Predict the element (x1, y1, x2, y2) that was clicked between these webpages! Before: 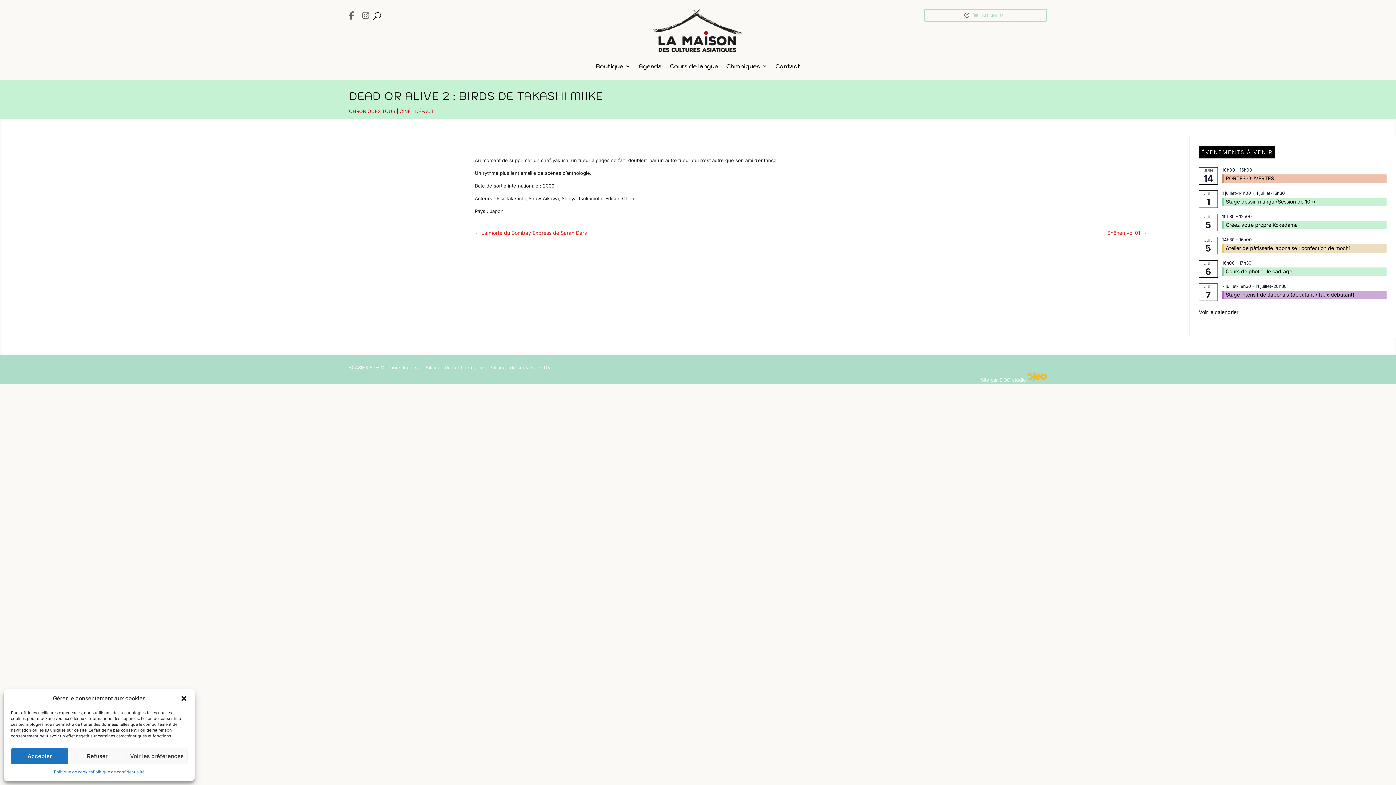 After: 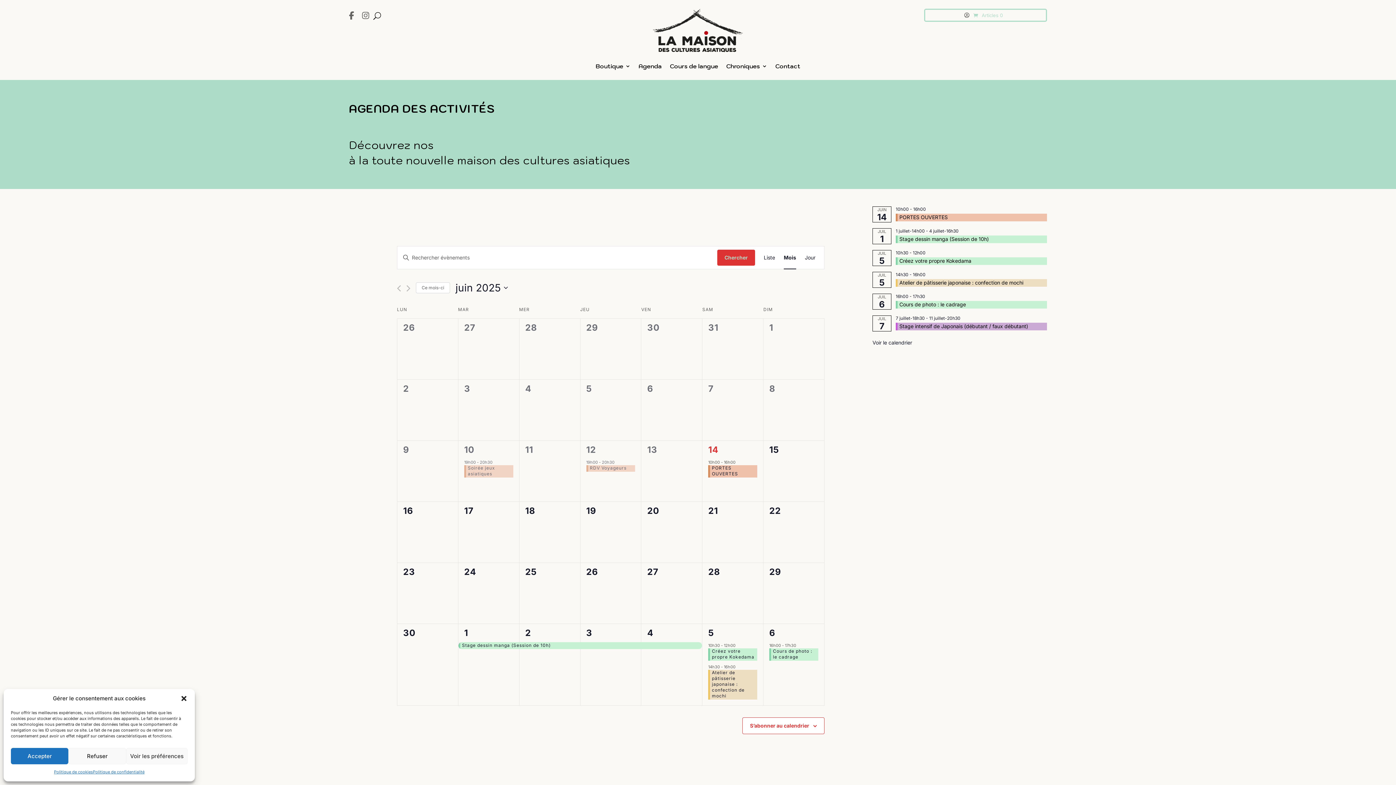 Action: label: Agenda bbox: (638, 52, 661, 79)